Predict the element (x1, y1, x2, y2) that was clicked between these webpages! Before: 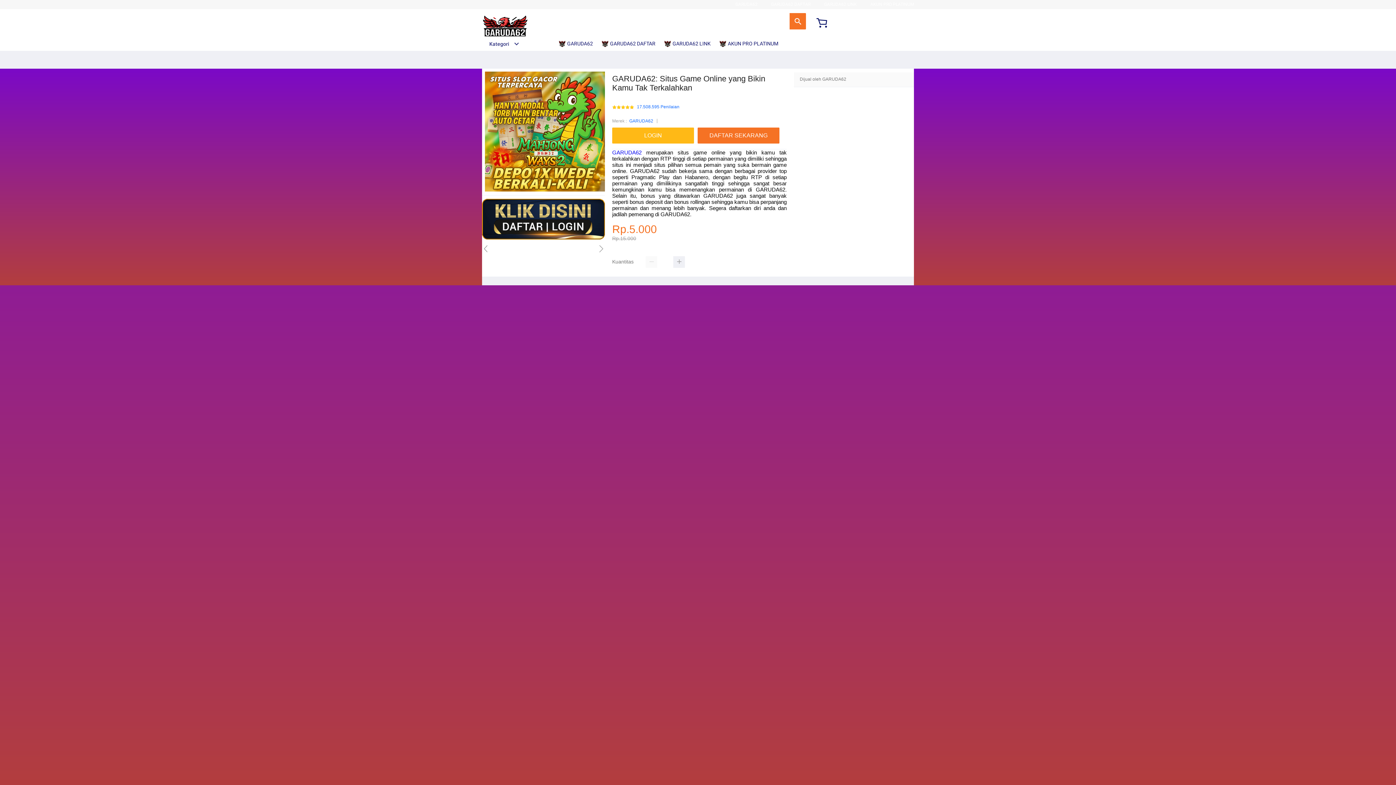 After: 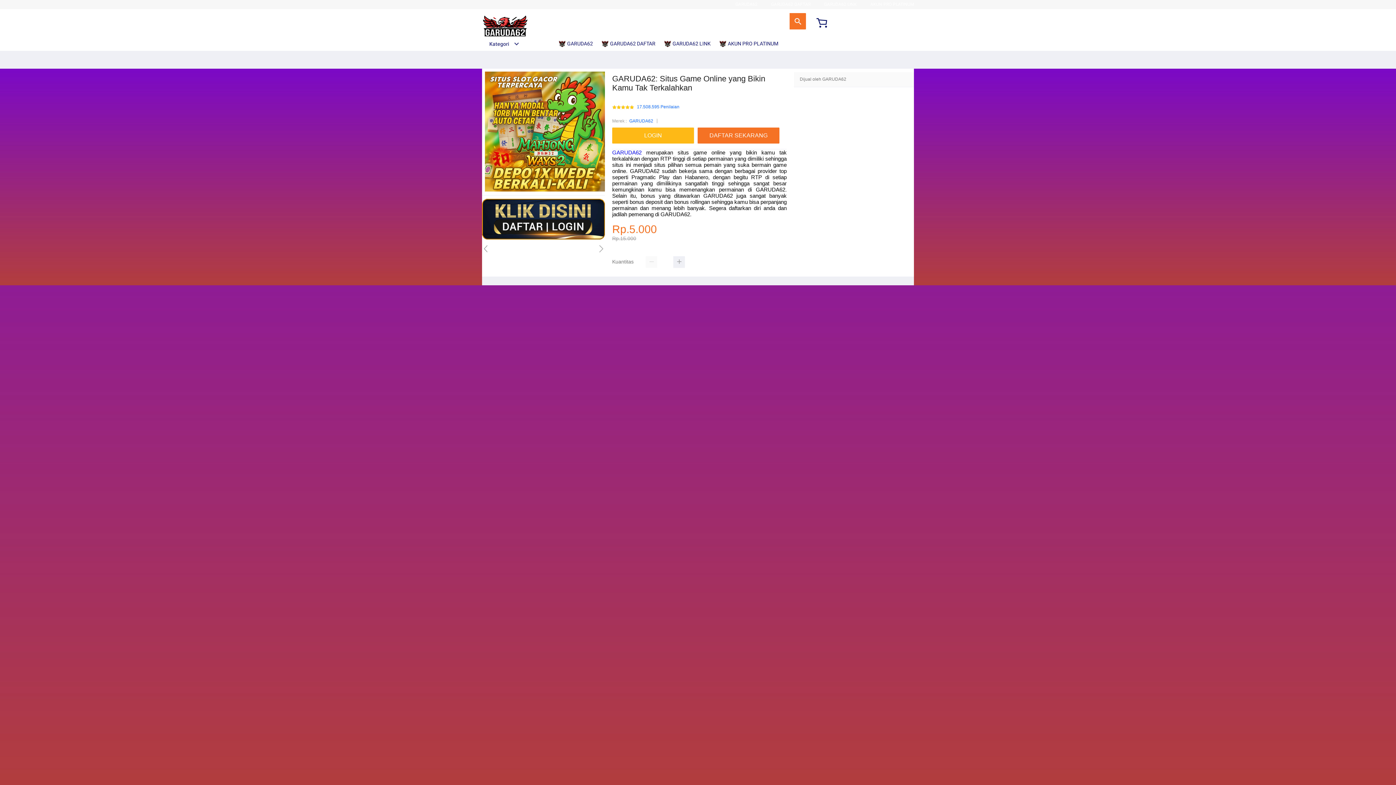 Action: bbox: (664, 36, 714, 50) label:  GARUDA62 LINK